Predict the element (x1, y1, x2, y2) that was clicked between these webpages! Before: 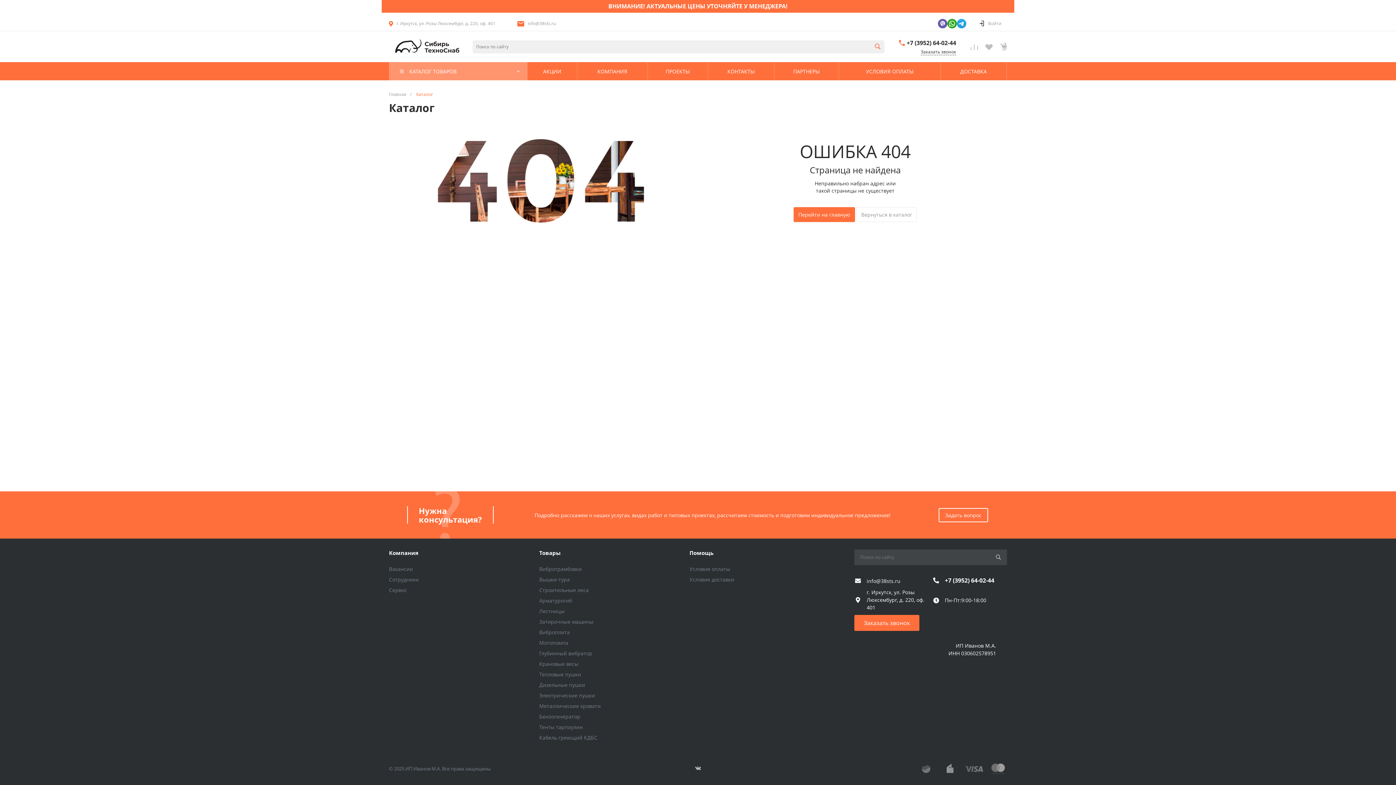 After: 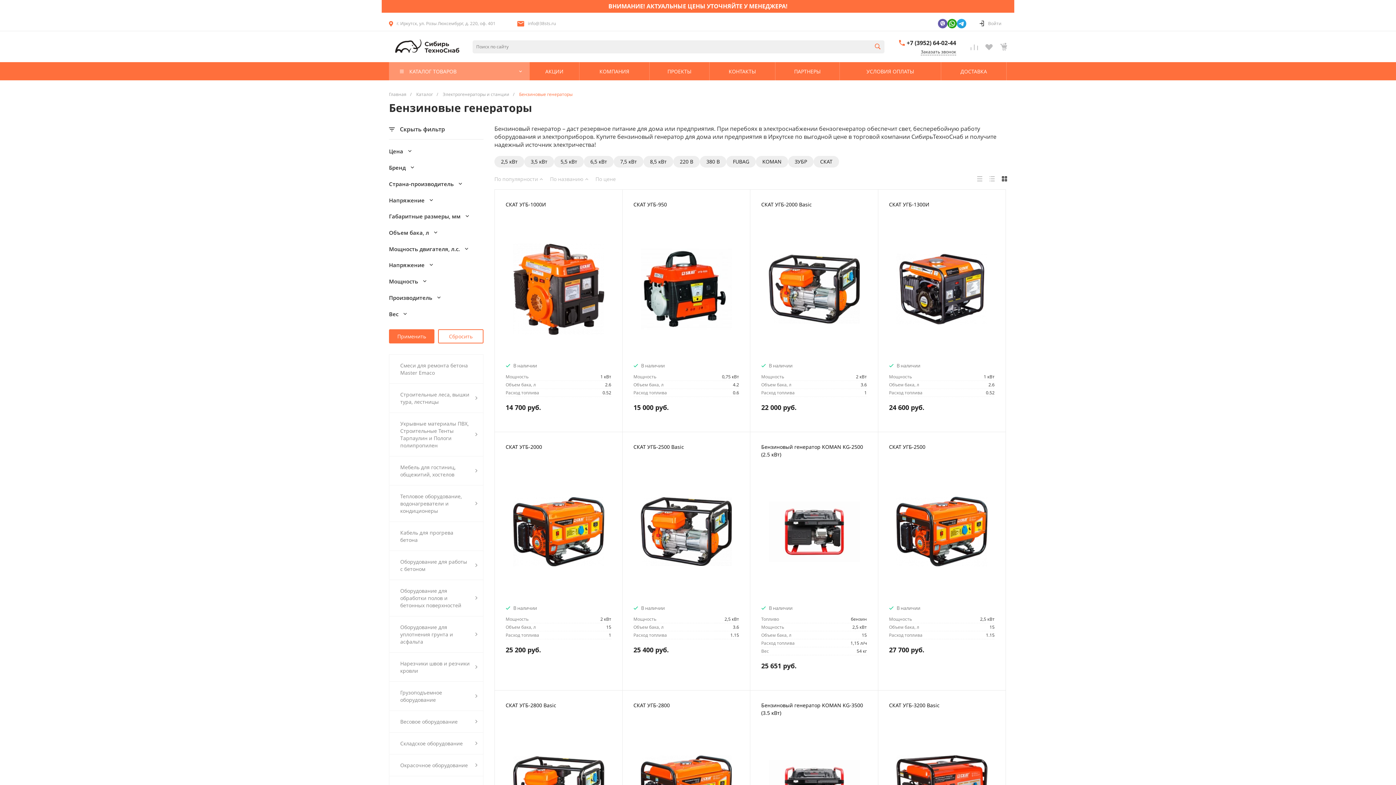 Action: bbox: (539, 713, 580, 720) label: Бензогенератор